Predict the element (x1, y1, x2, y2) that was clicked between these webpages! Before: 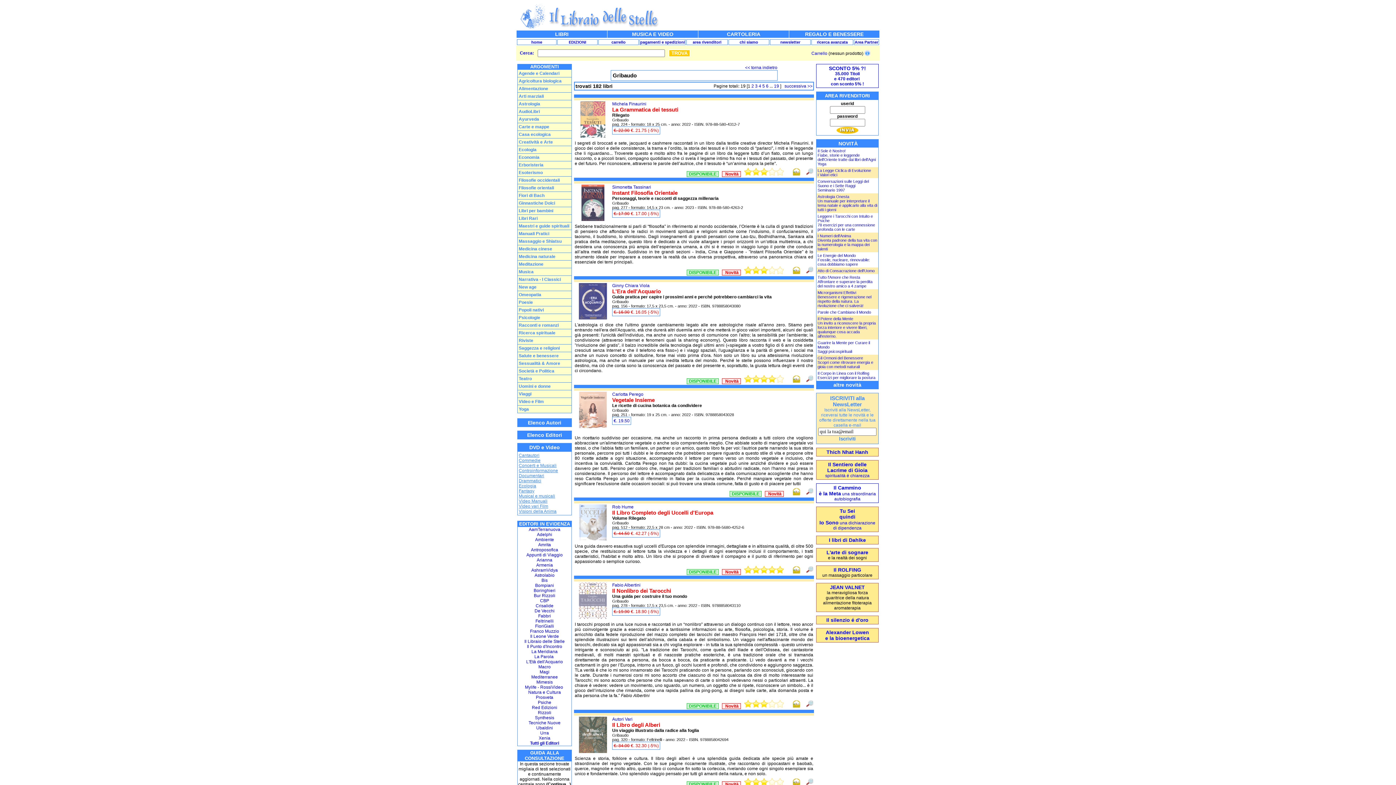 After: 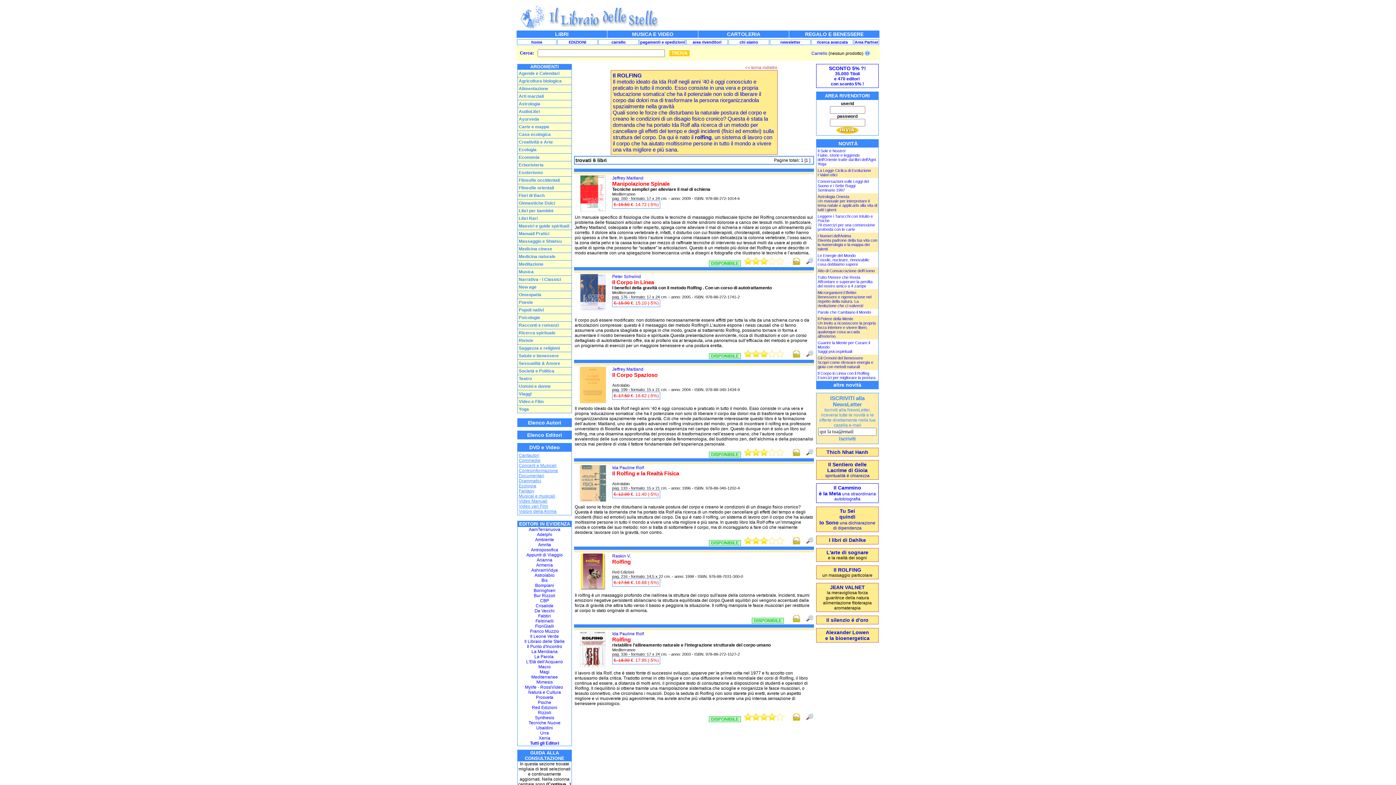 Action: bbox: (833, 568, 861, 573) label: Il ROLFING